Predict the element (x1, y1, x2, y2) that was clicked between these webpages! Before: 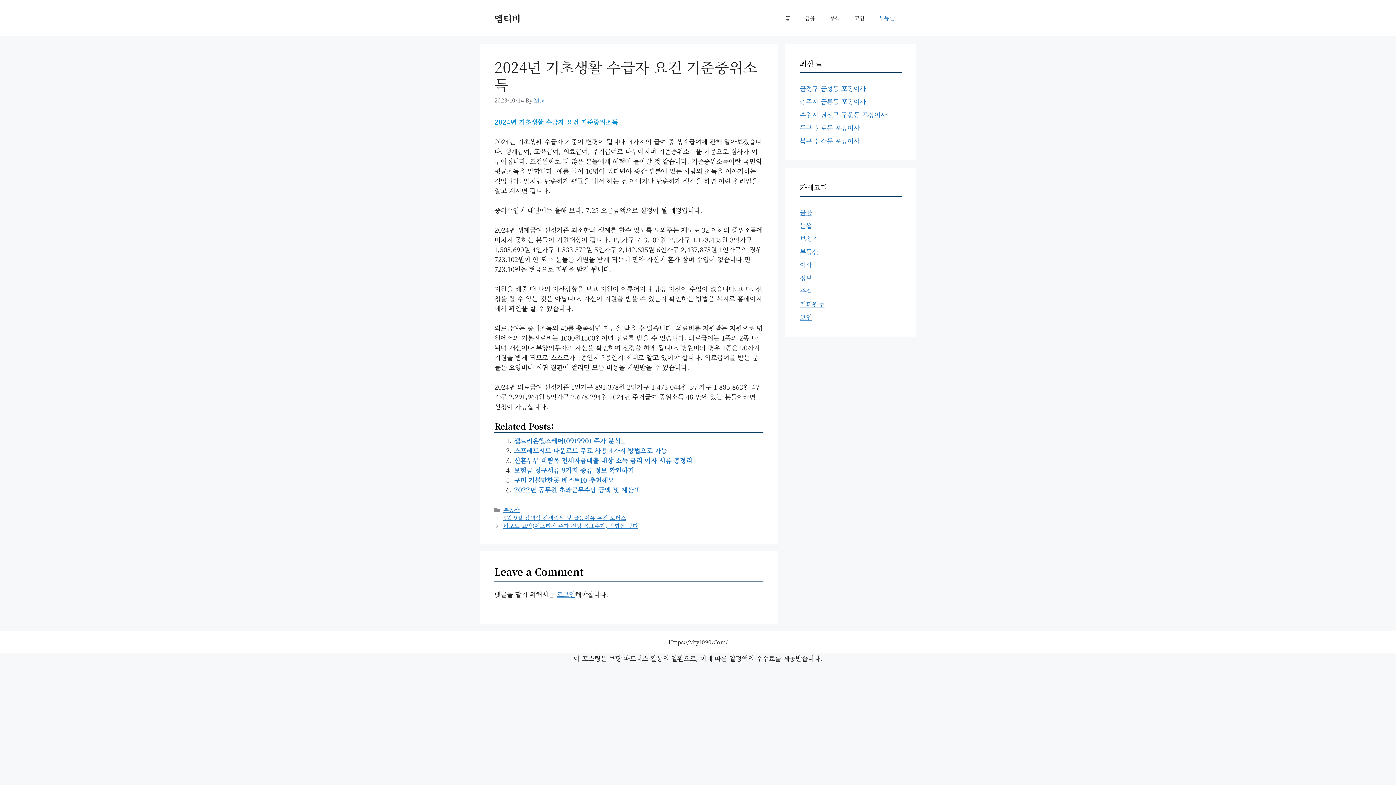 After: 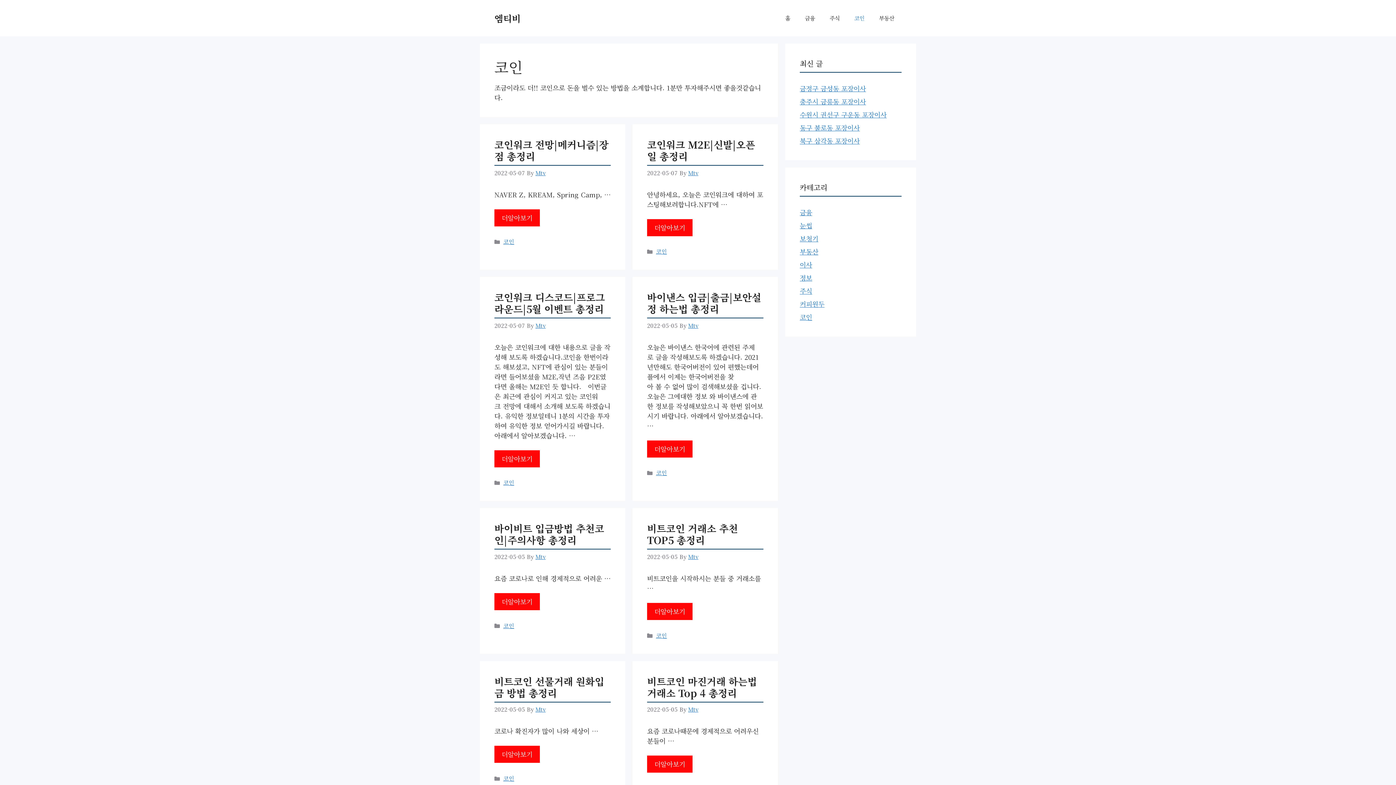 Action: bbox: (847, 7, 872, 29) label: 코인